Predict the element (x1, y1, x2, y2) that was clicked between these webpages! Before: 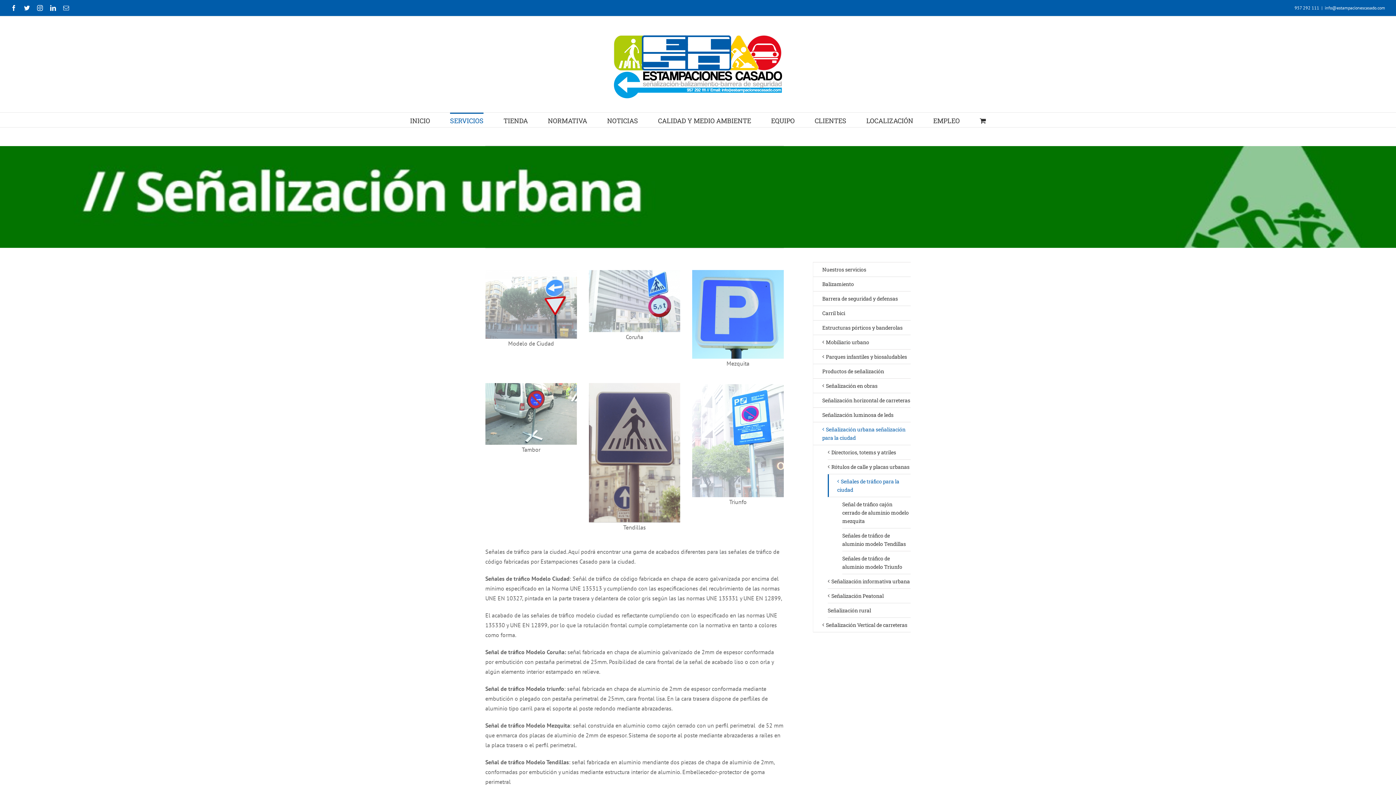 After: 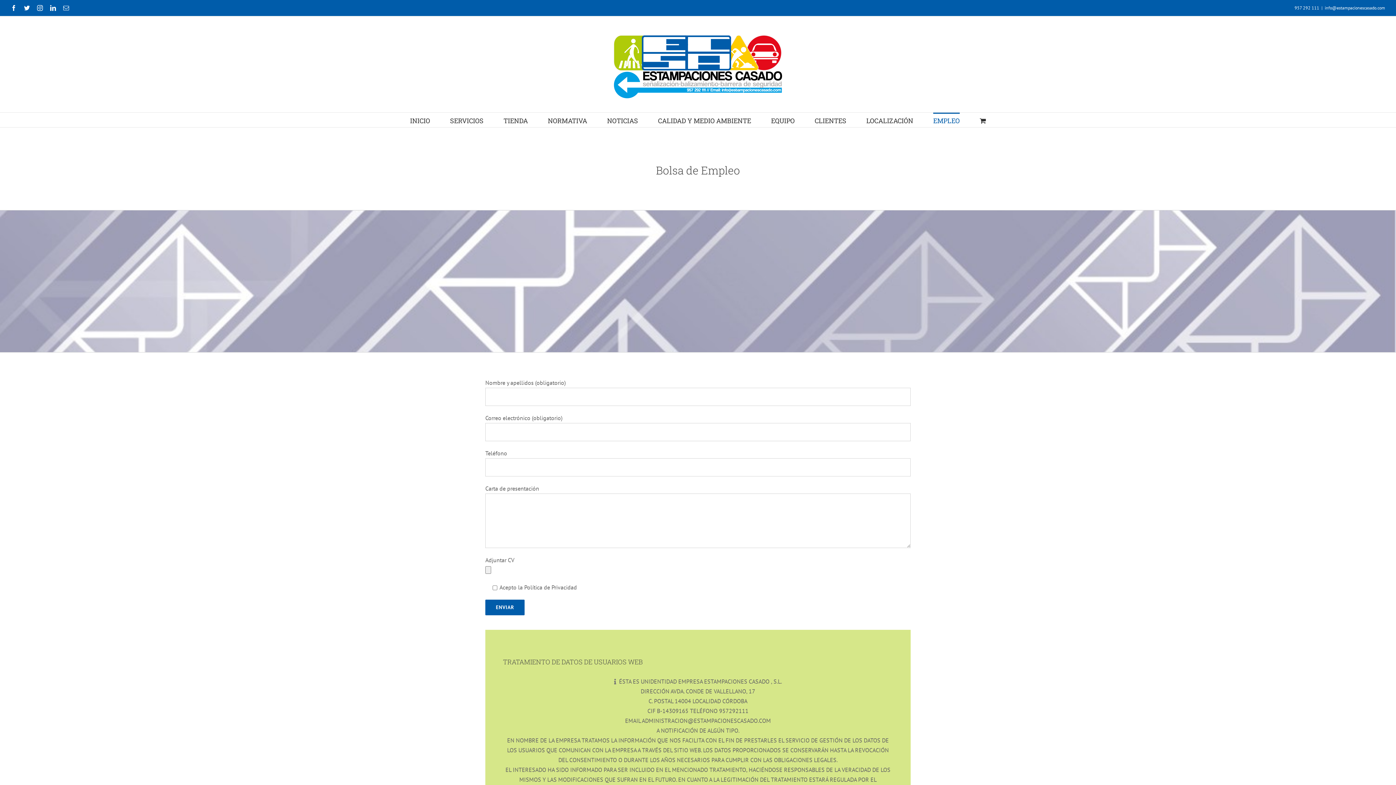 Action: label: EMPLEO bbox: (933, 112, 960, 127)